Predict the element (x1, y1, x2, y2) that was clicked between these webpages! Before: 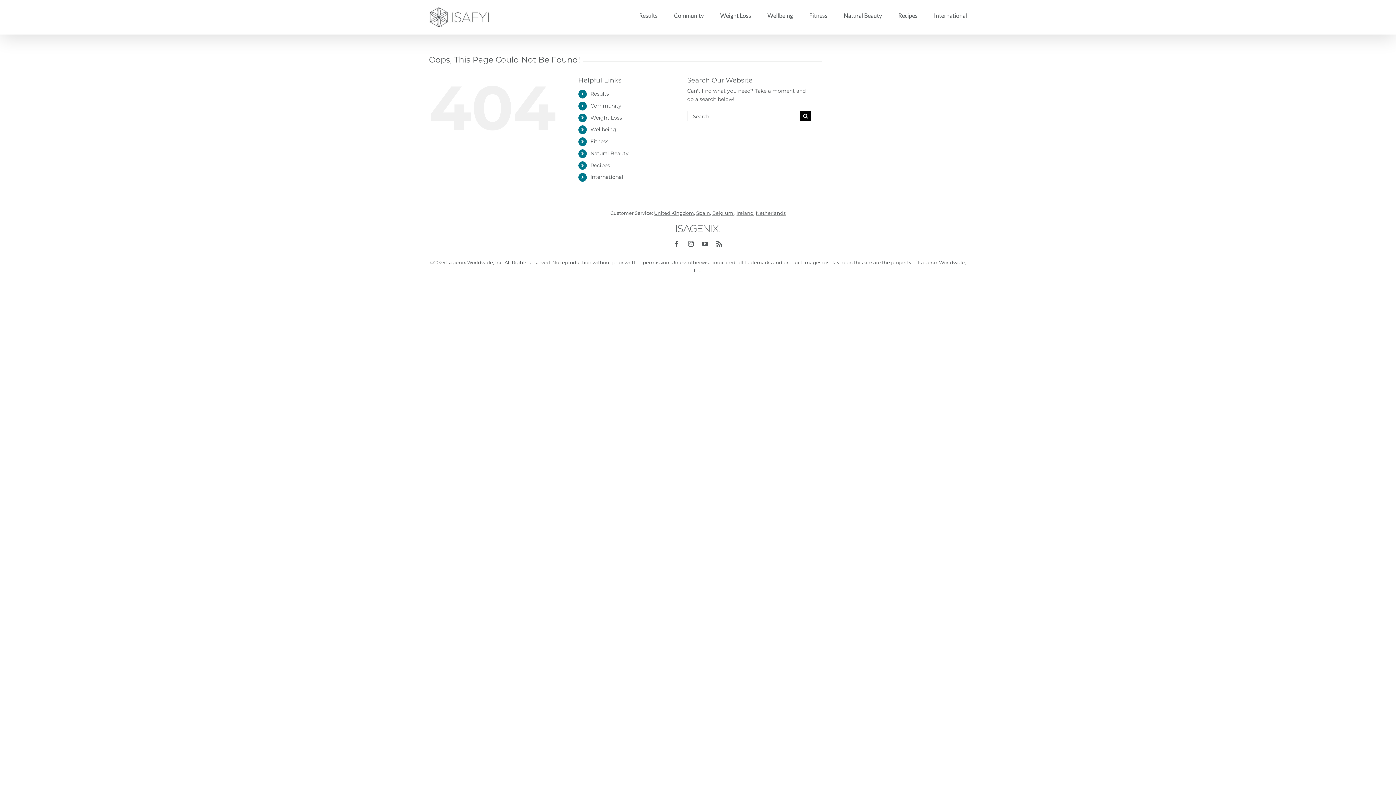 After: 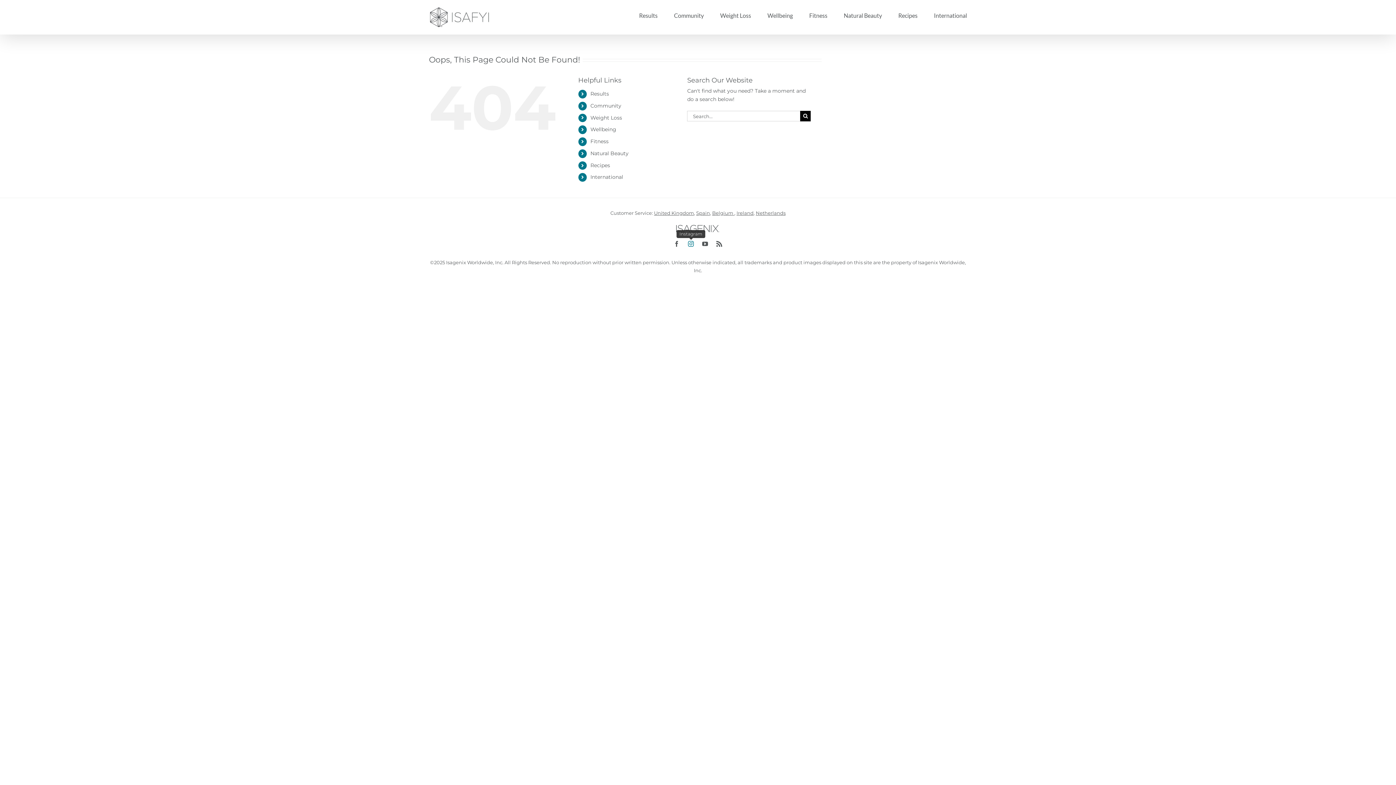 Action: bbox: (688, 241, 694, 247) label: Instagram